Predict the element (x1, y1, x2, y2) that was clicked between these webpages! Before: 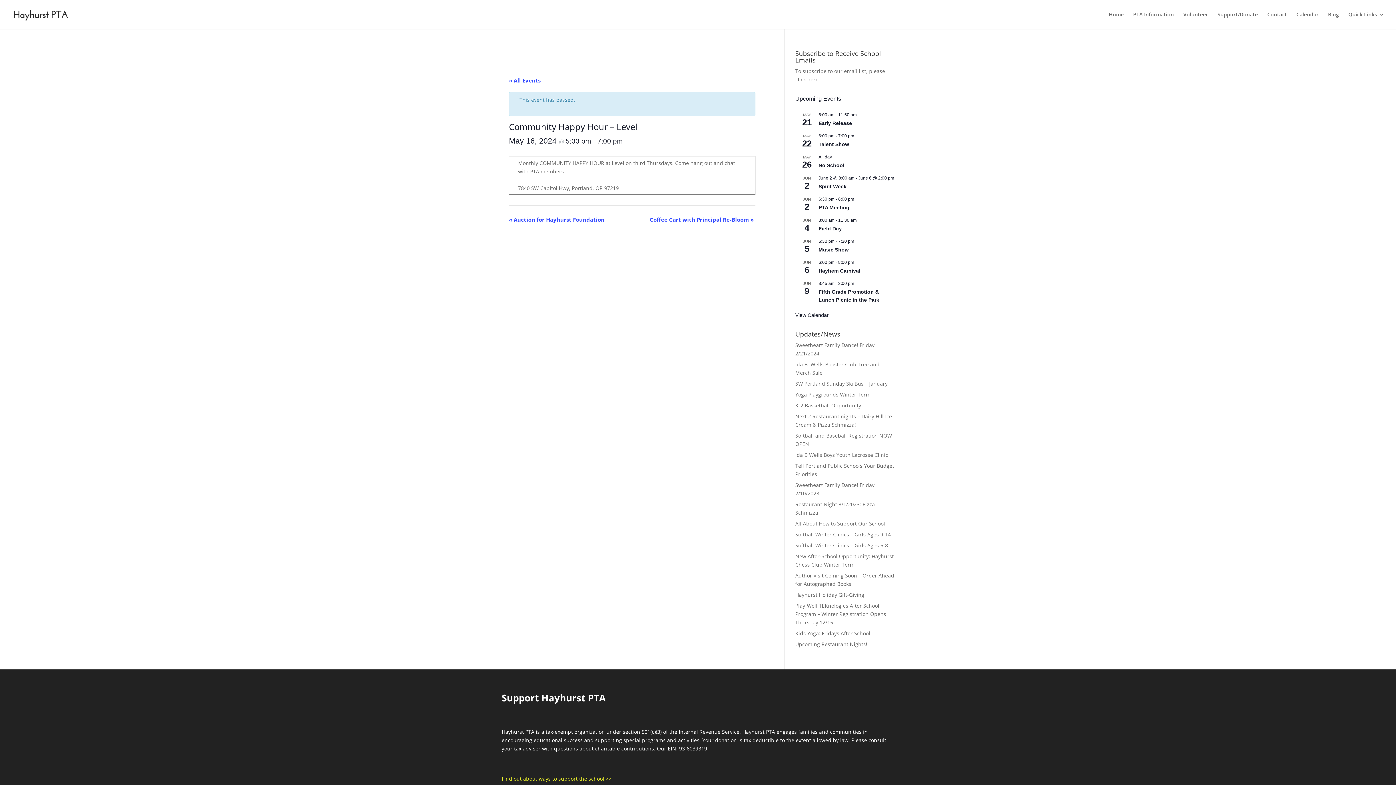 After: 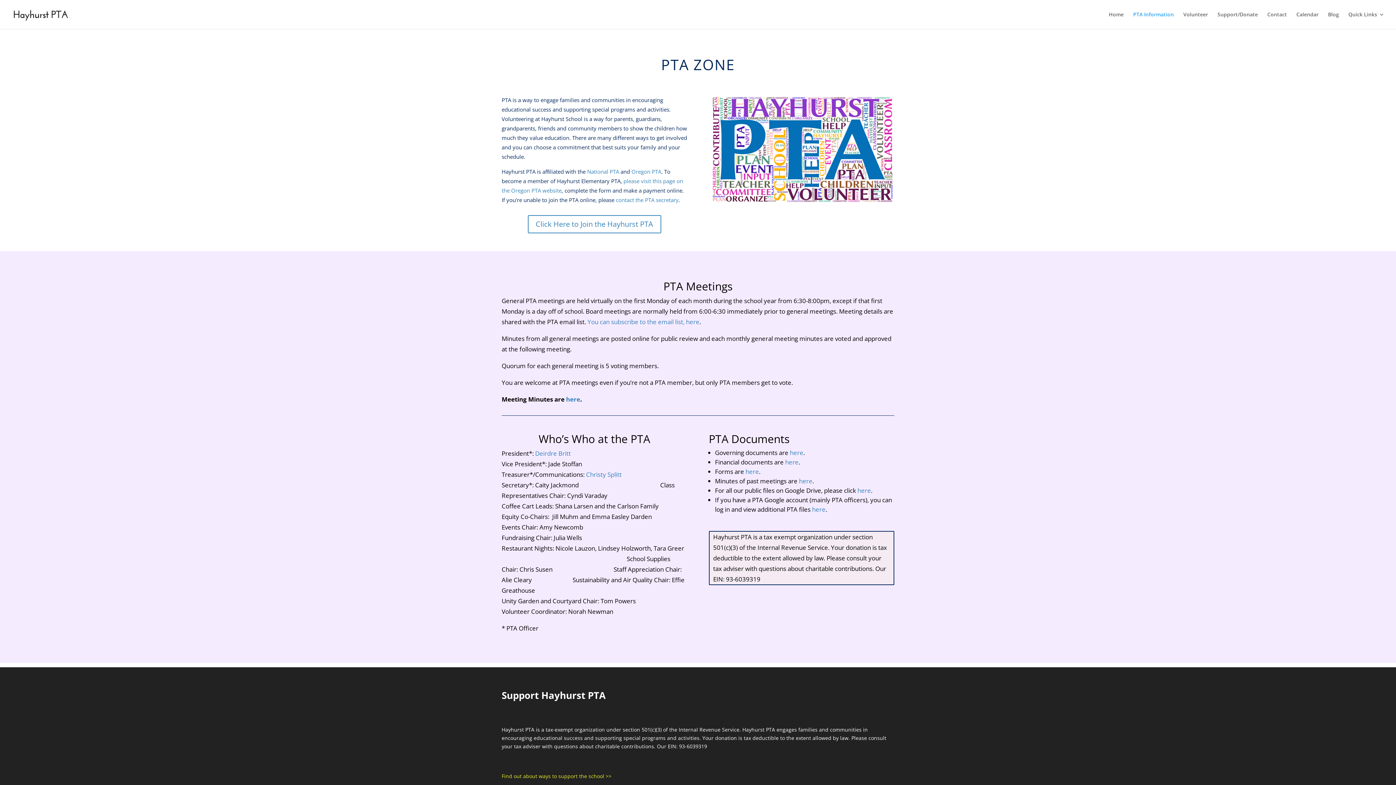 Action: bbox: (1133, 12, 1174, 29) label: PTA Information